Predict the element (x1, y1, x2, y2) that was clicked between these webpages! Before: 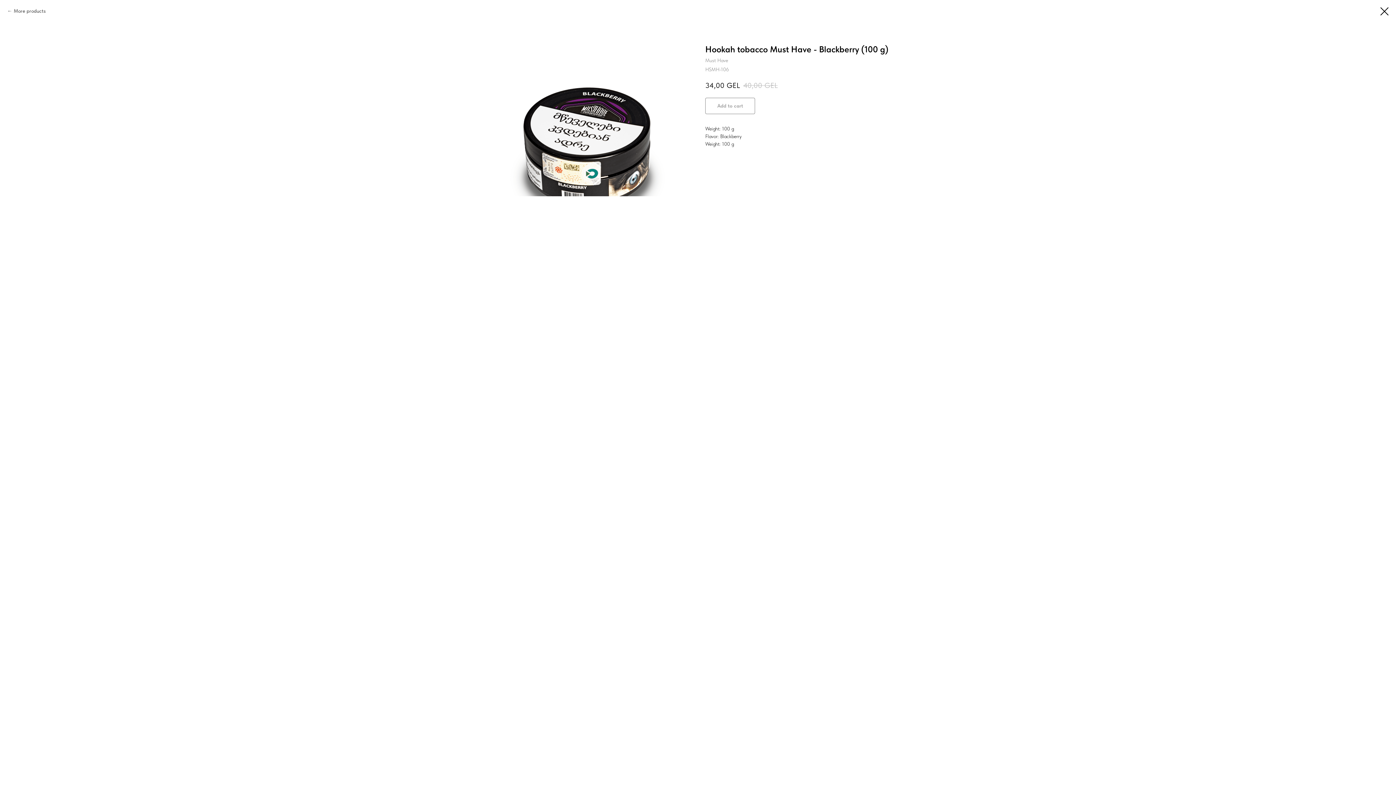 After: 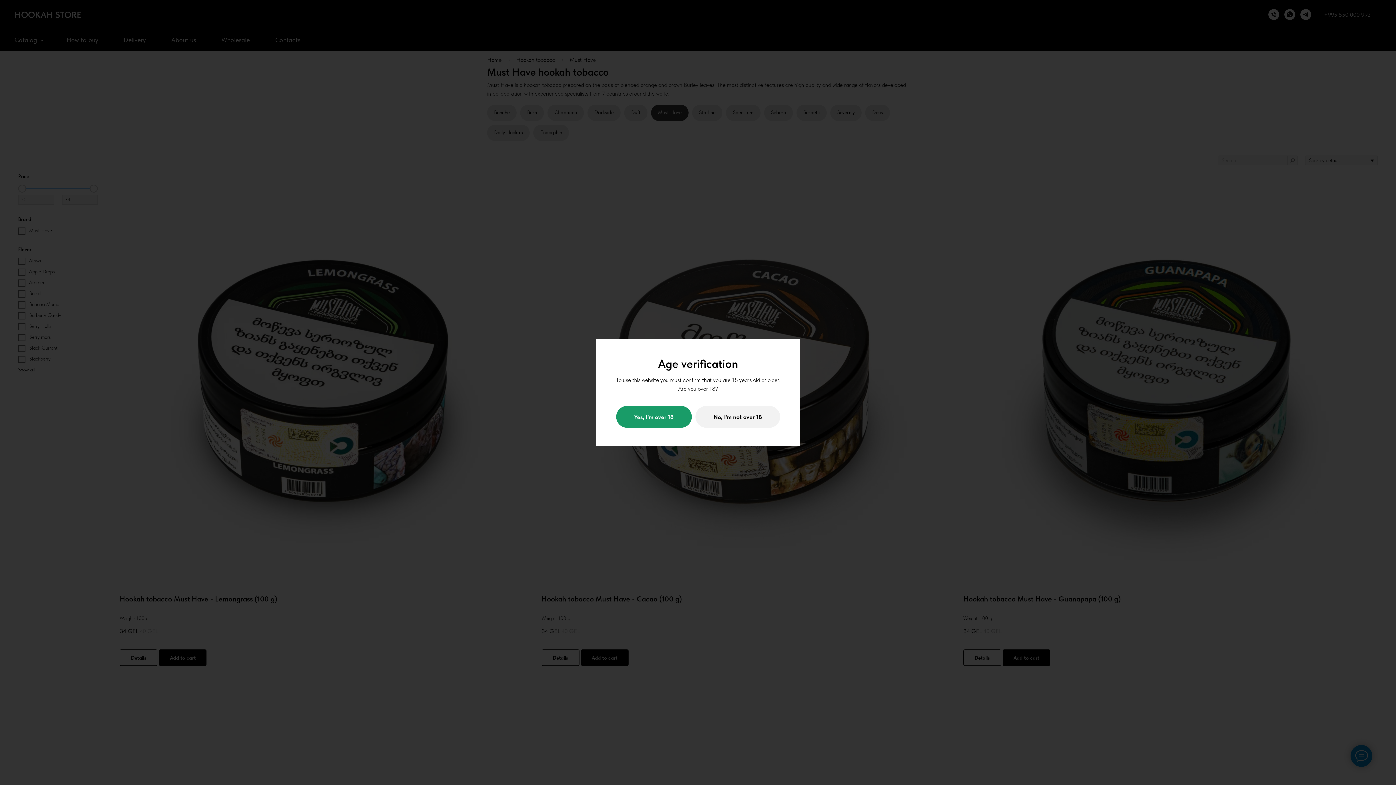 Action: bbox: (1380, 7, 1389, 15)